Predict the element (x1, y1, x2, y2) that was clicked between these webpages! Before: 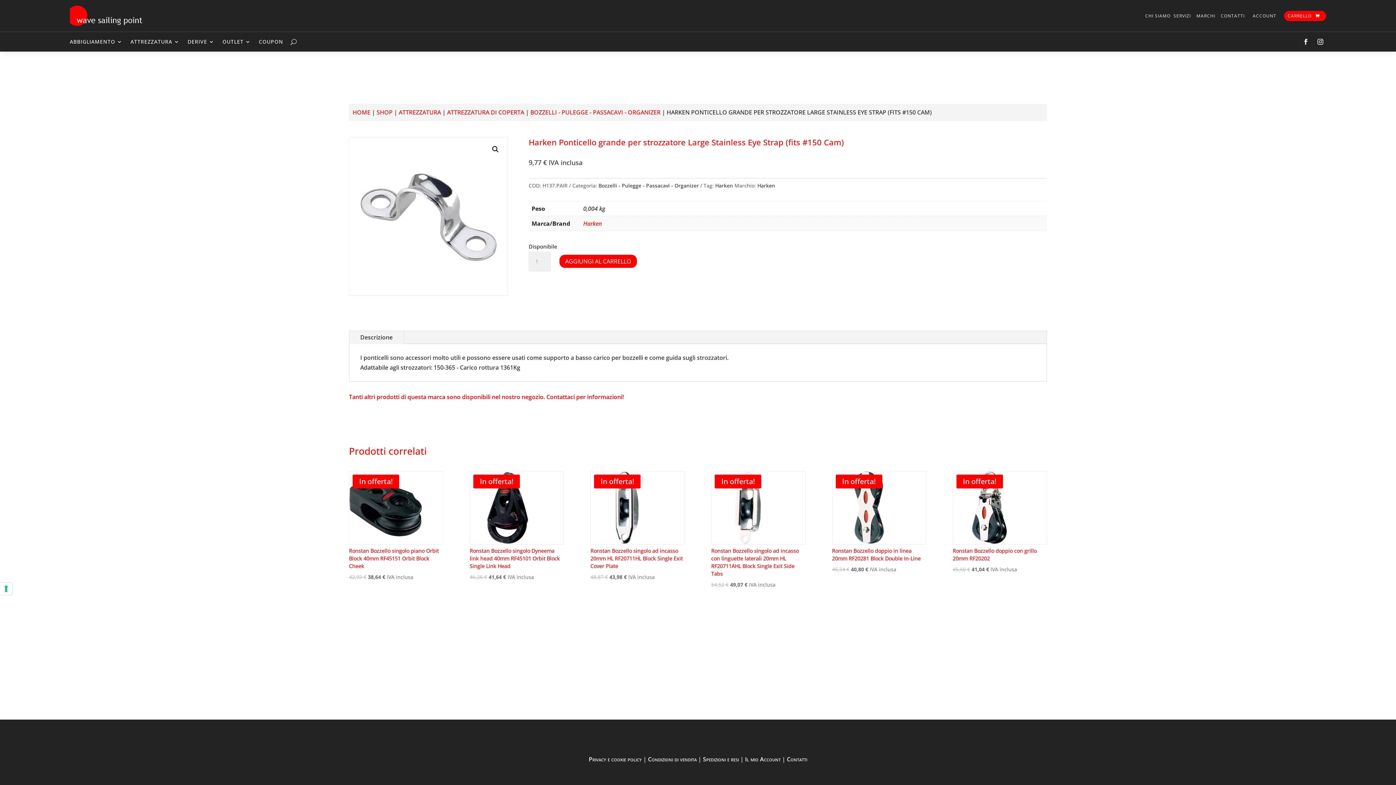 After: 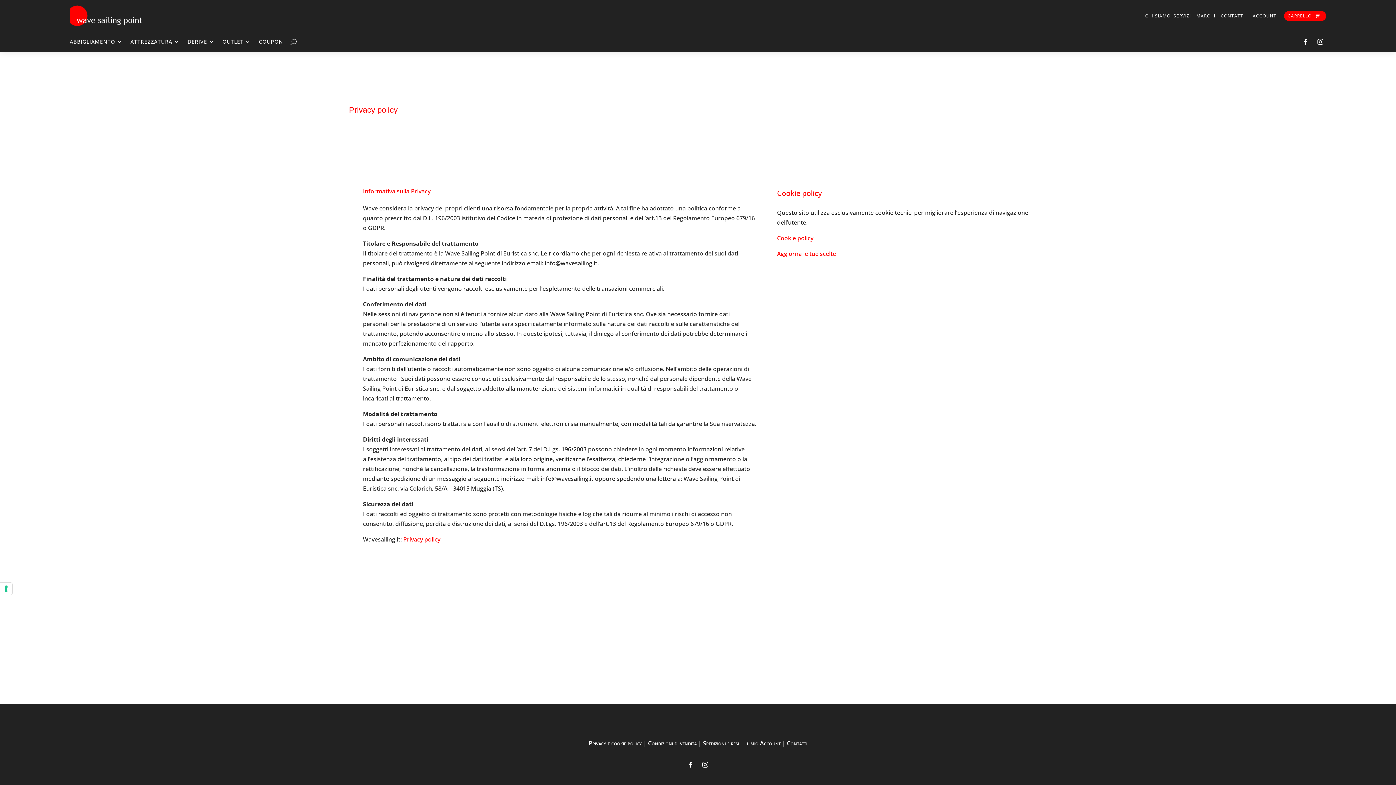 Action: bbox: (588, 755, 642, 763) label: Privacy e cookie policy